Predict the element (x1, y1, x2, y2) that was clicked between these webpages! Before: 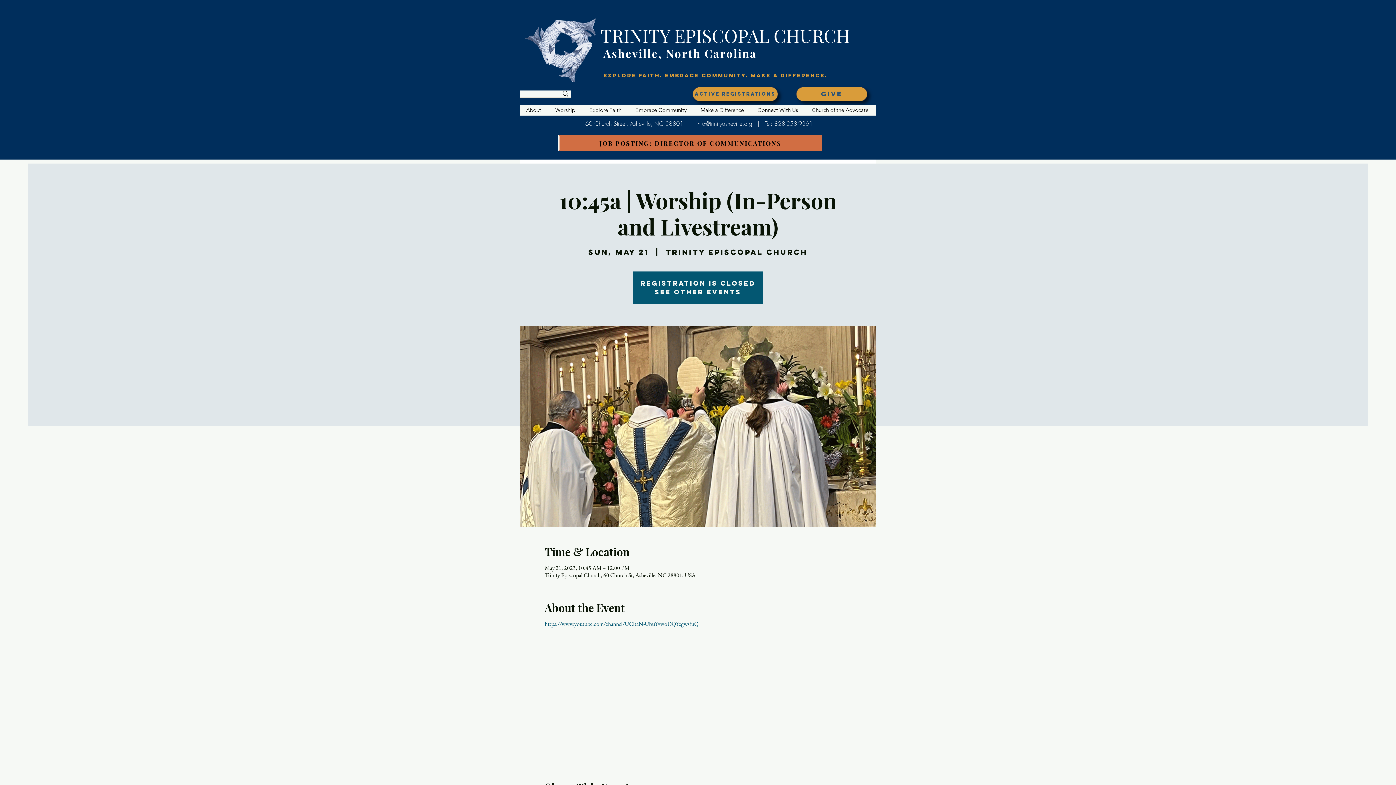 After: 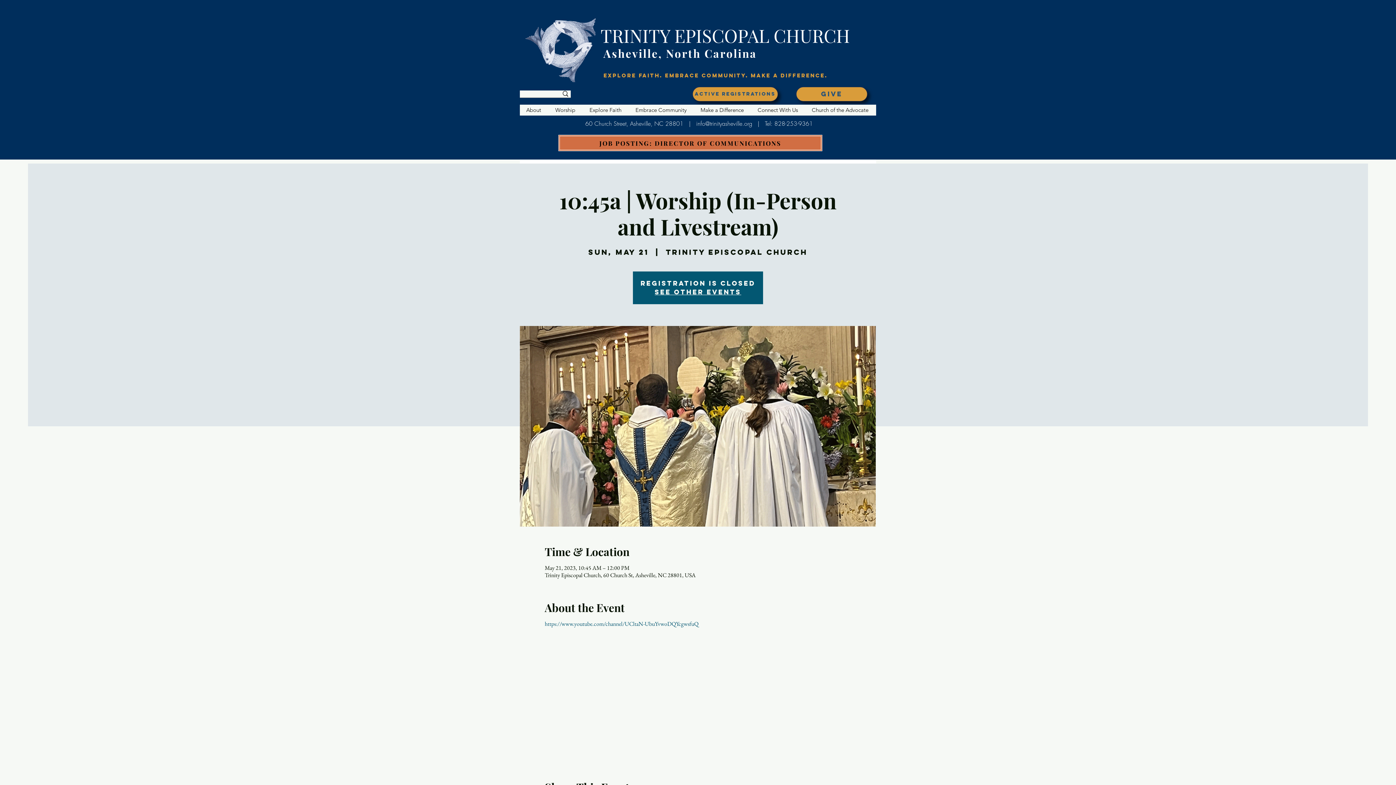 Action: bbox: (544, 620, 698, 628) label: https://www.youtube.com/channel/UCltaN-UbuYvwoDQYcgwsfuQ